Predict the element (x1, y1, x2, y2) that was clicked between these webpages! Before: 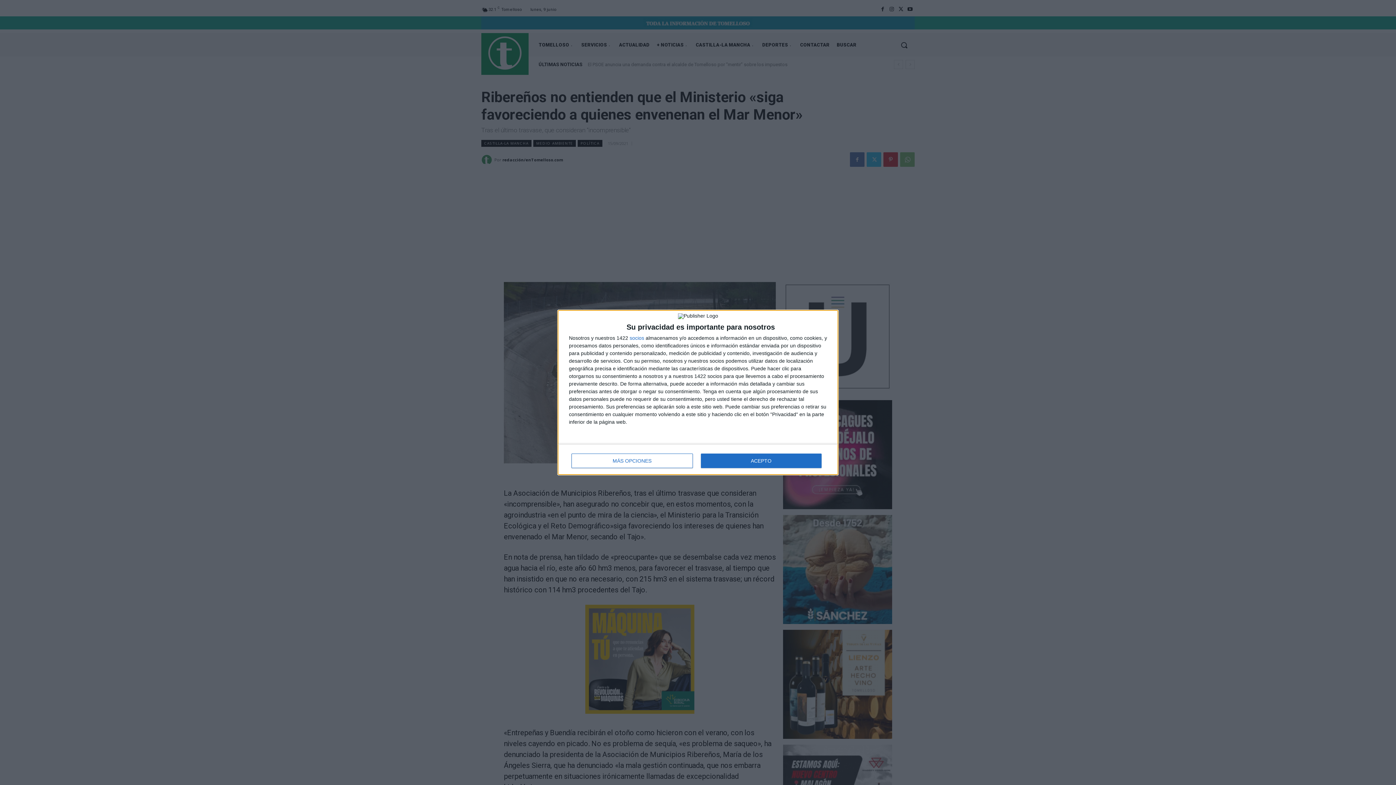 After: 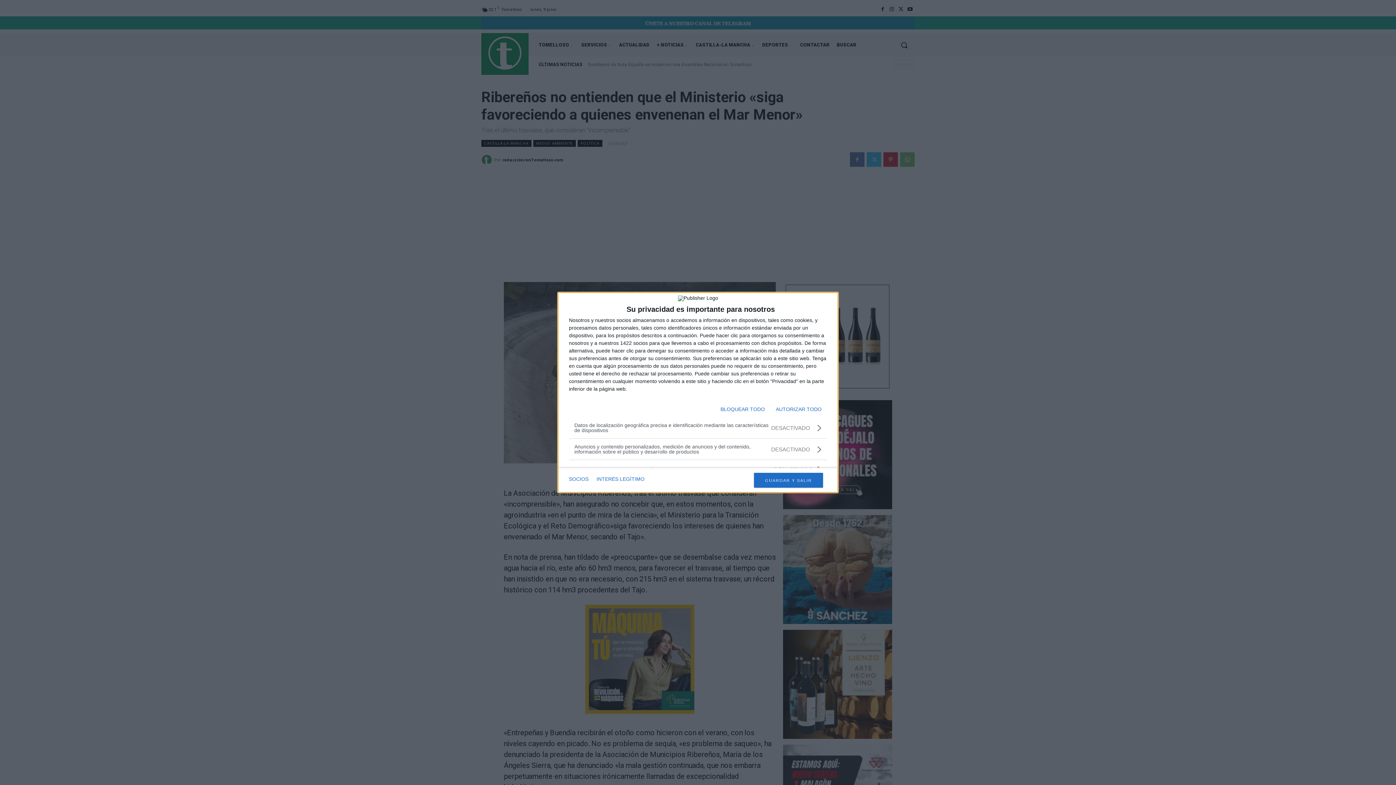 Action: label: MÁS OPCIONES bbox: (571, 453, 692, 468)